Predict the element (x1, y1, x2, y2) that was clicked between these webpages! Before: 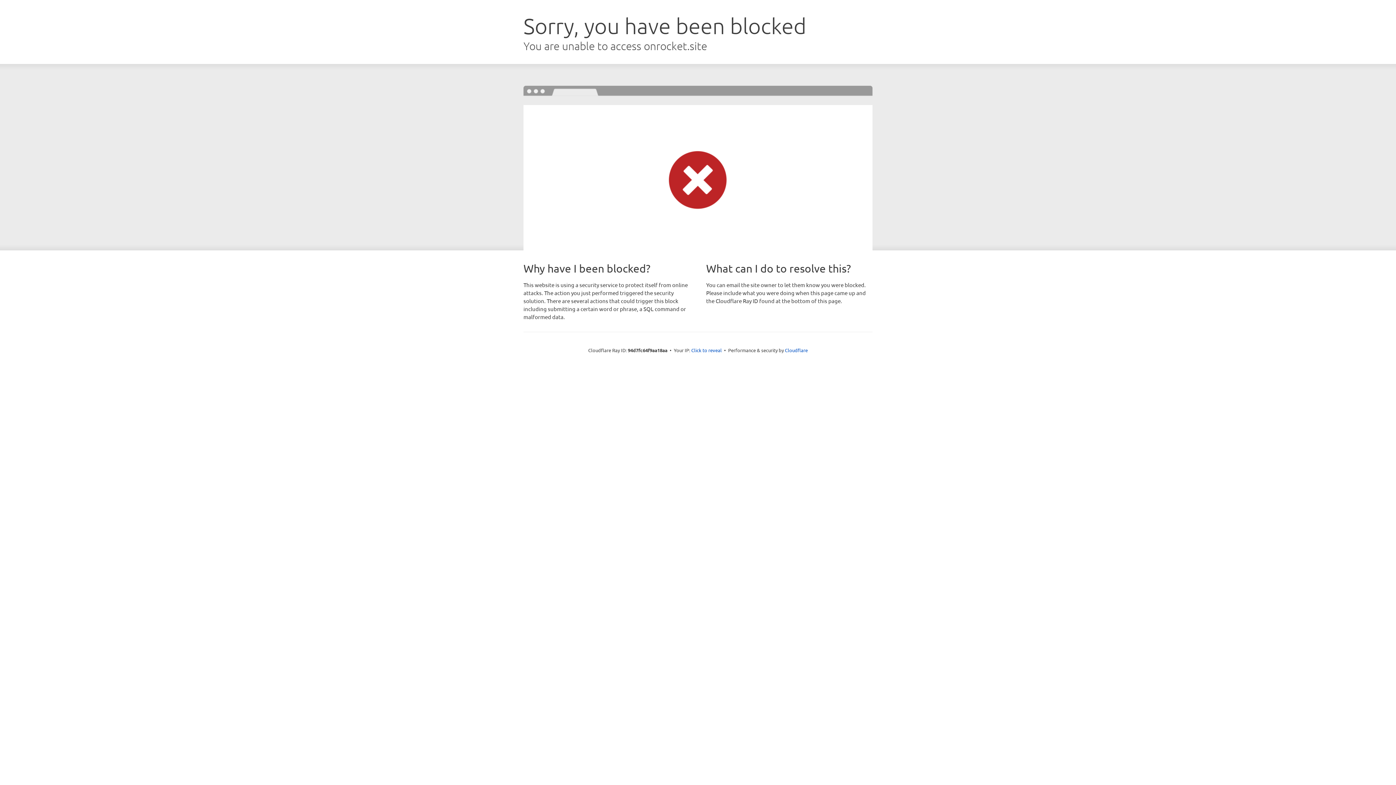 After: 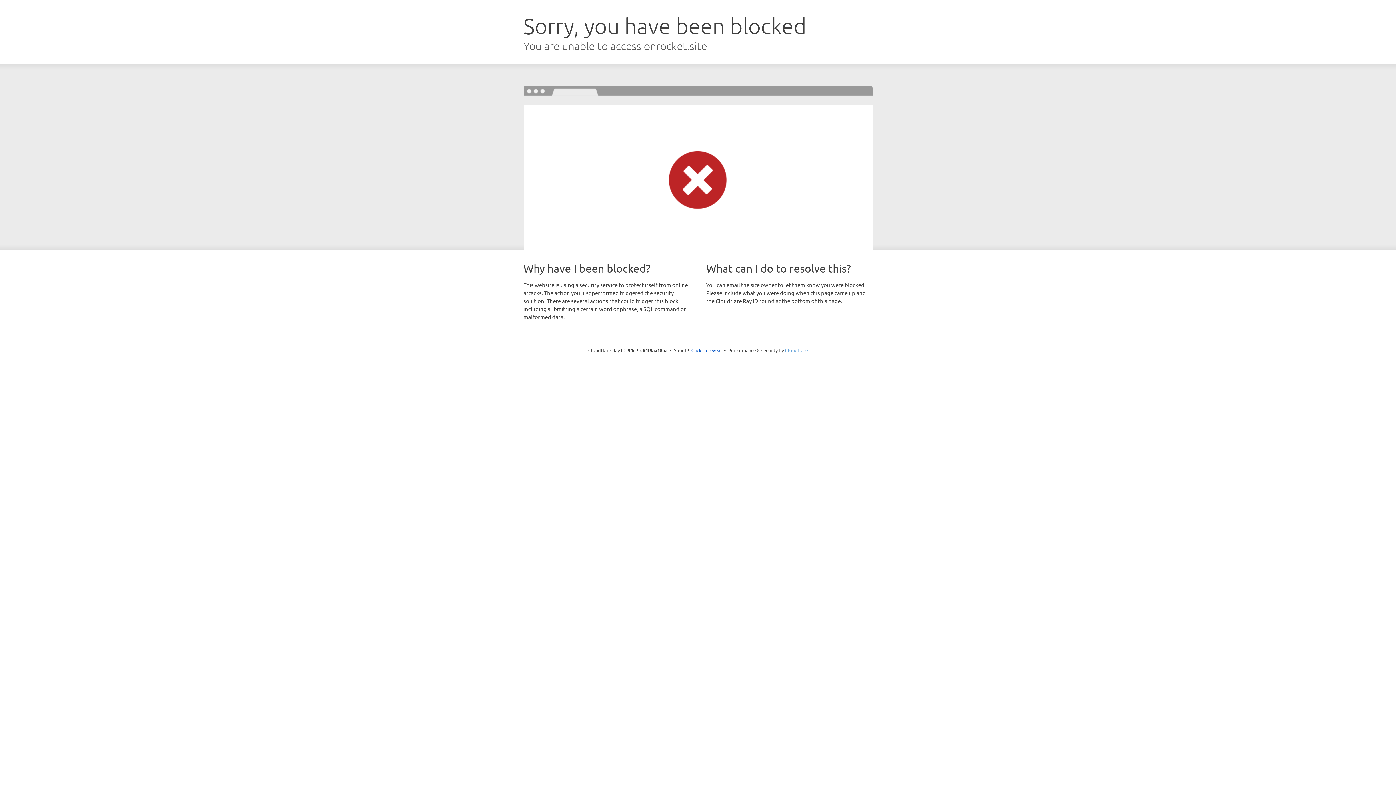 Action: label: Cloudflare bbox: (785, 347, 808, 353)